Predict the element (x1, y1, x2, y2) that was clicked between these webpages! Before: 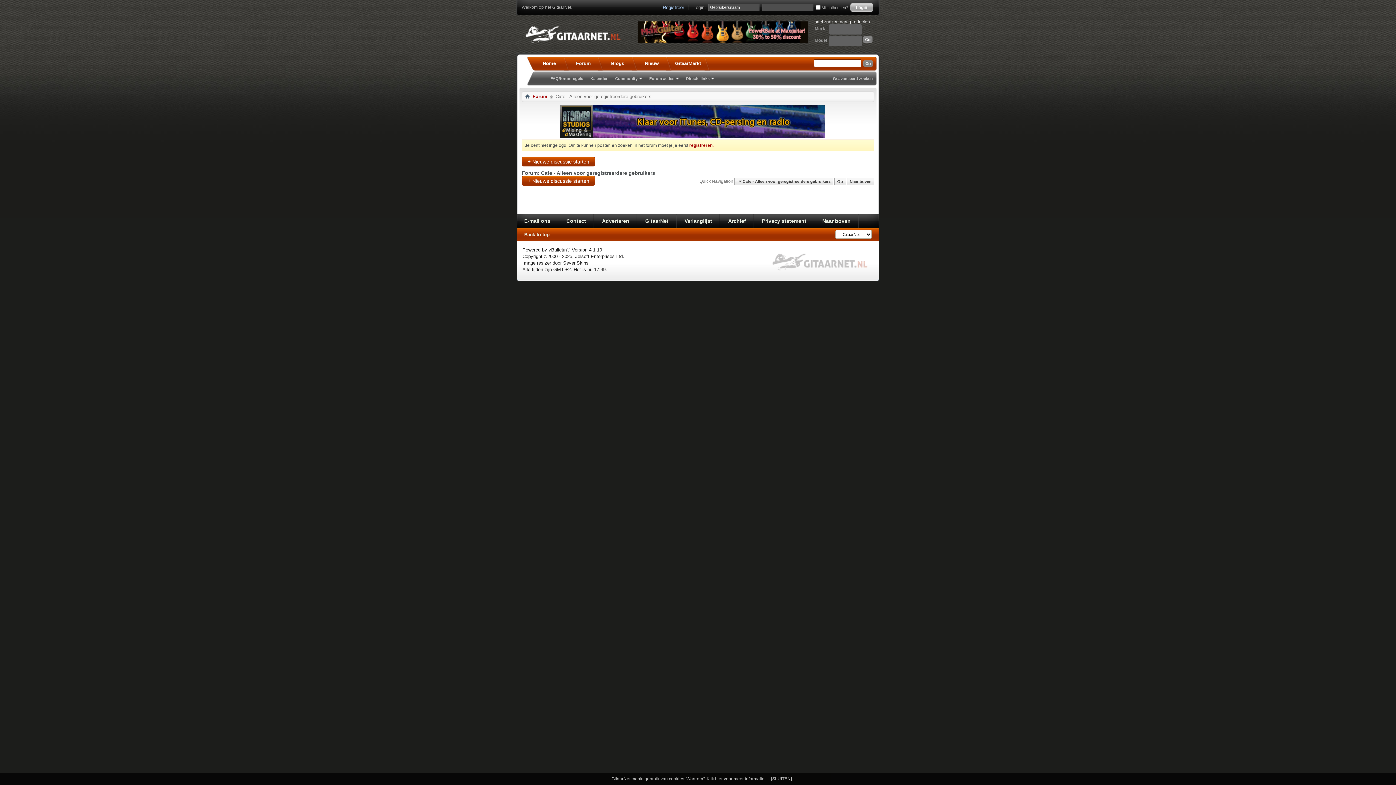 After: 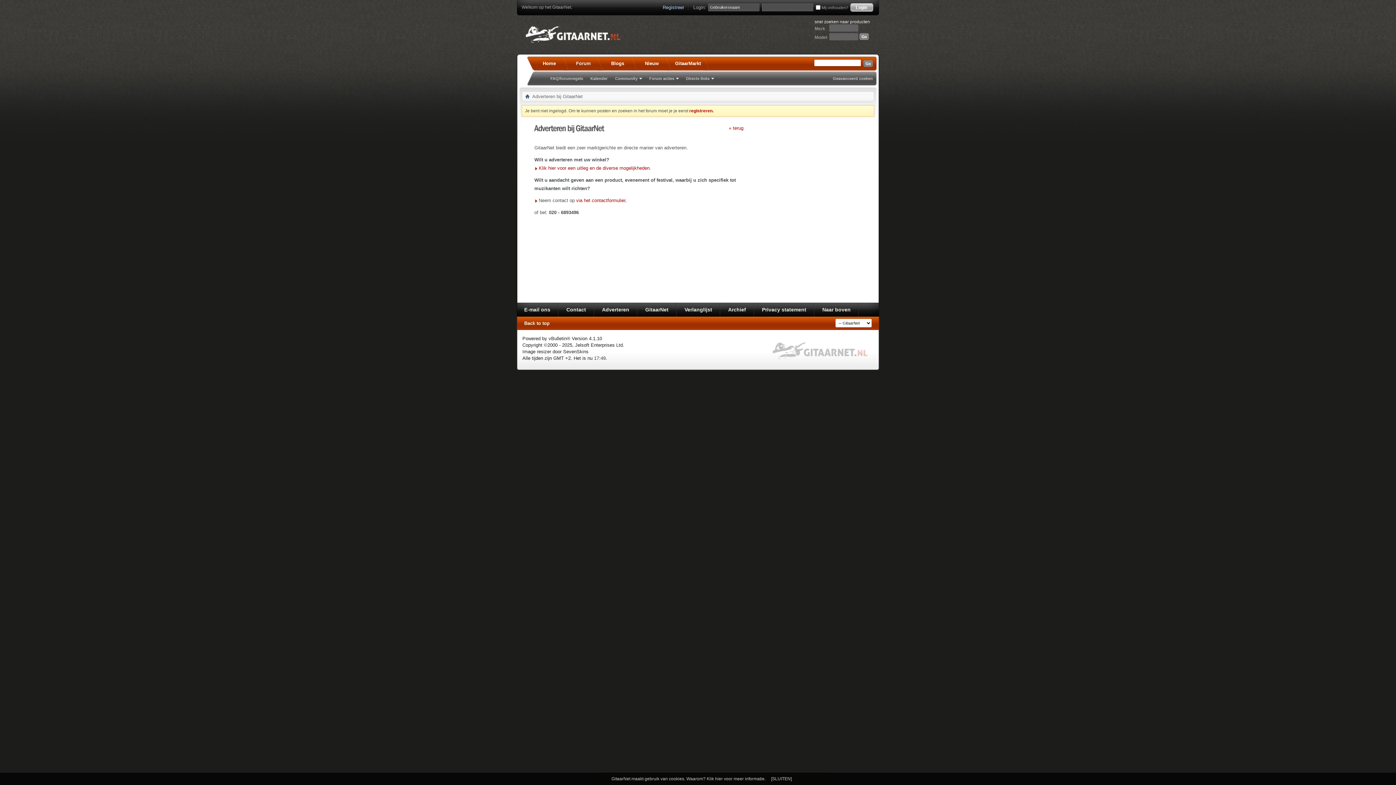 Action: label: Adverteren bbox: (602, 218, 629, 223)